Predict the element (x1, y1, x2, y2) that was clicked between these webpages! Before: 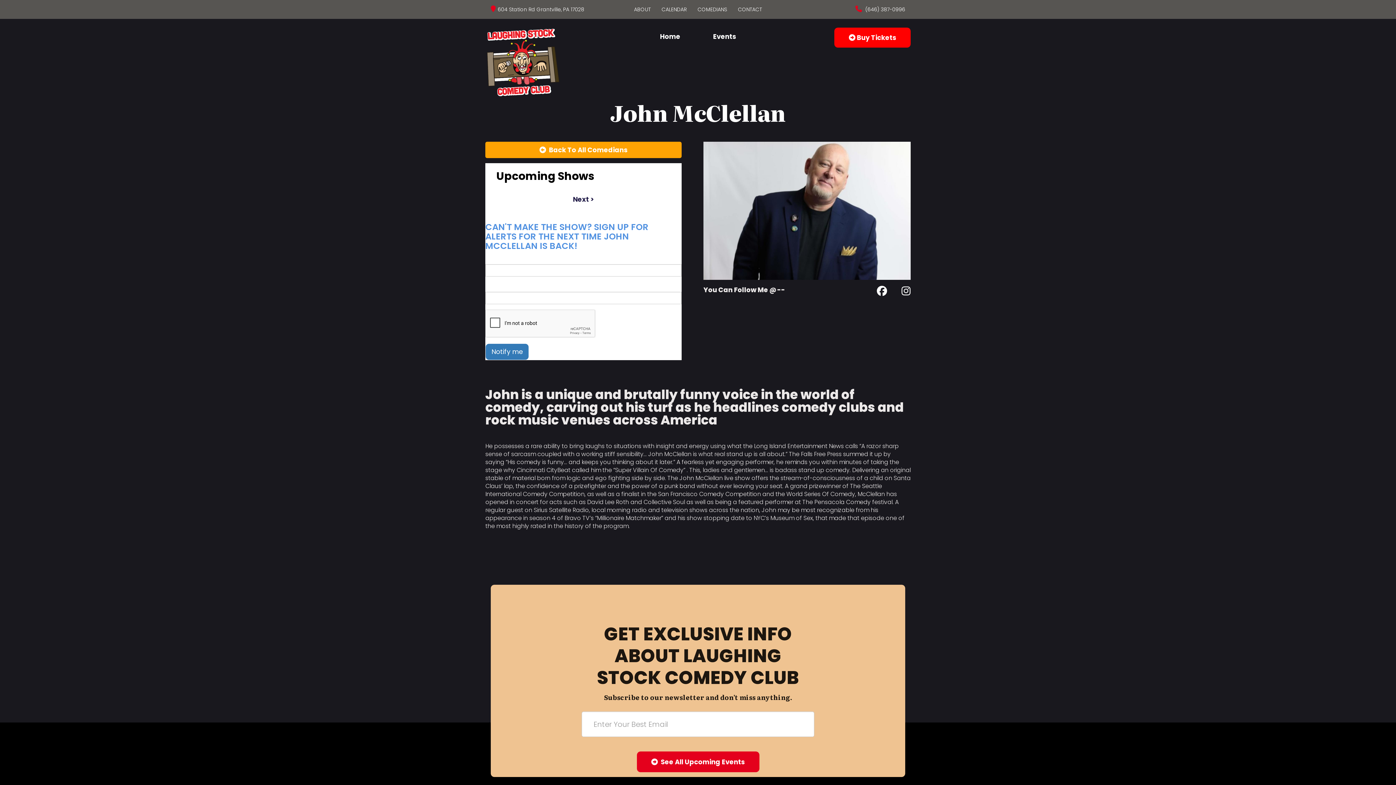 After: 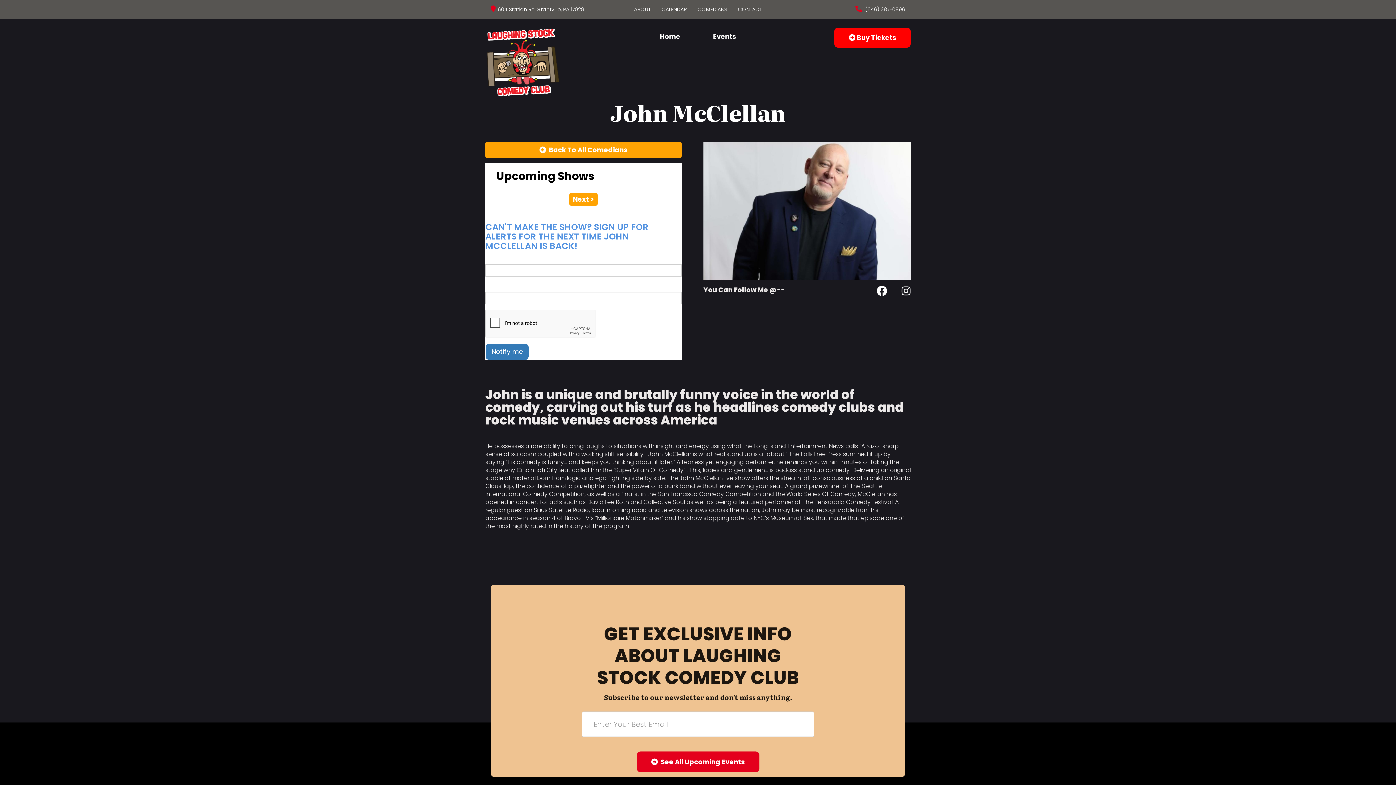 Action: bbox: (569, 193, 597, 205) label: Next >